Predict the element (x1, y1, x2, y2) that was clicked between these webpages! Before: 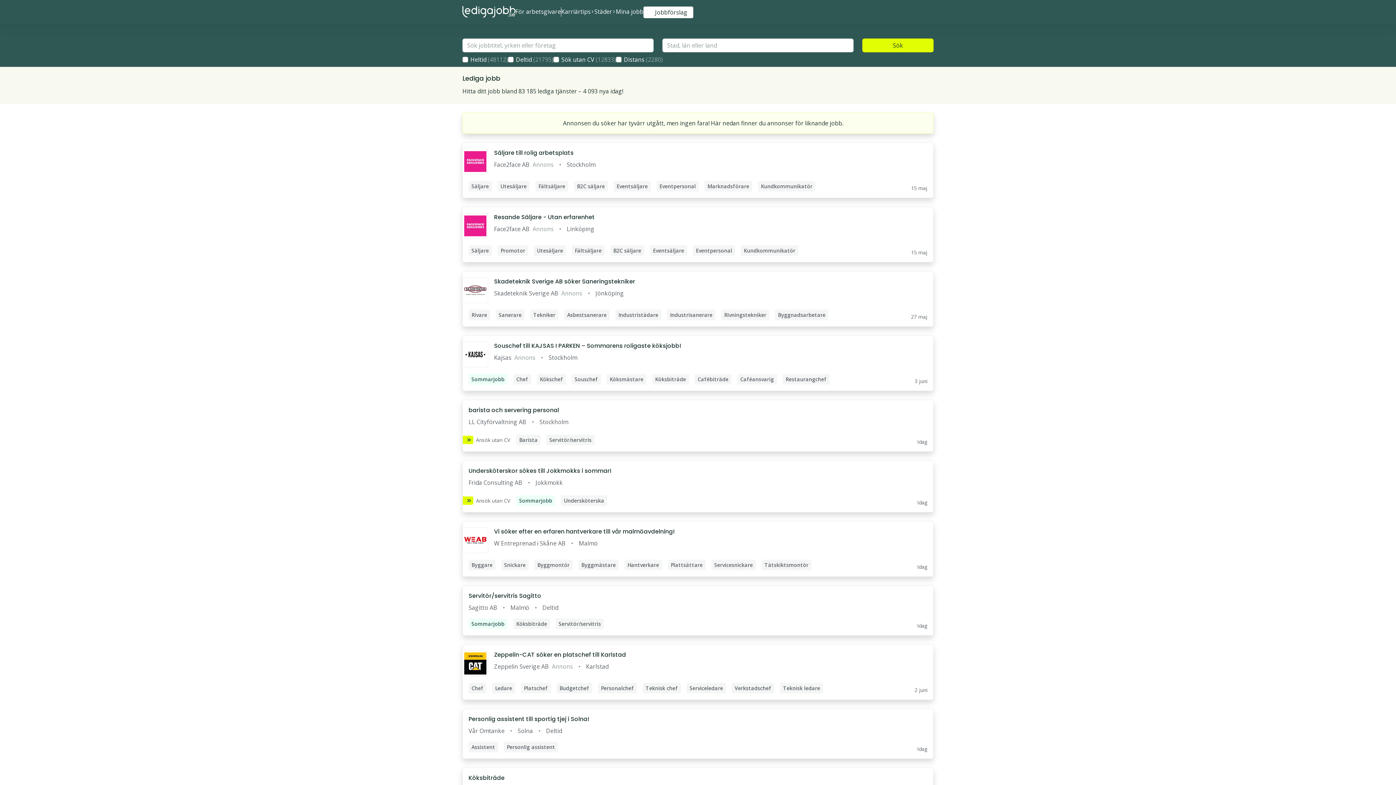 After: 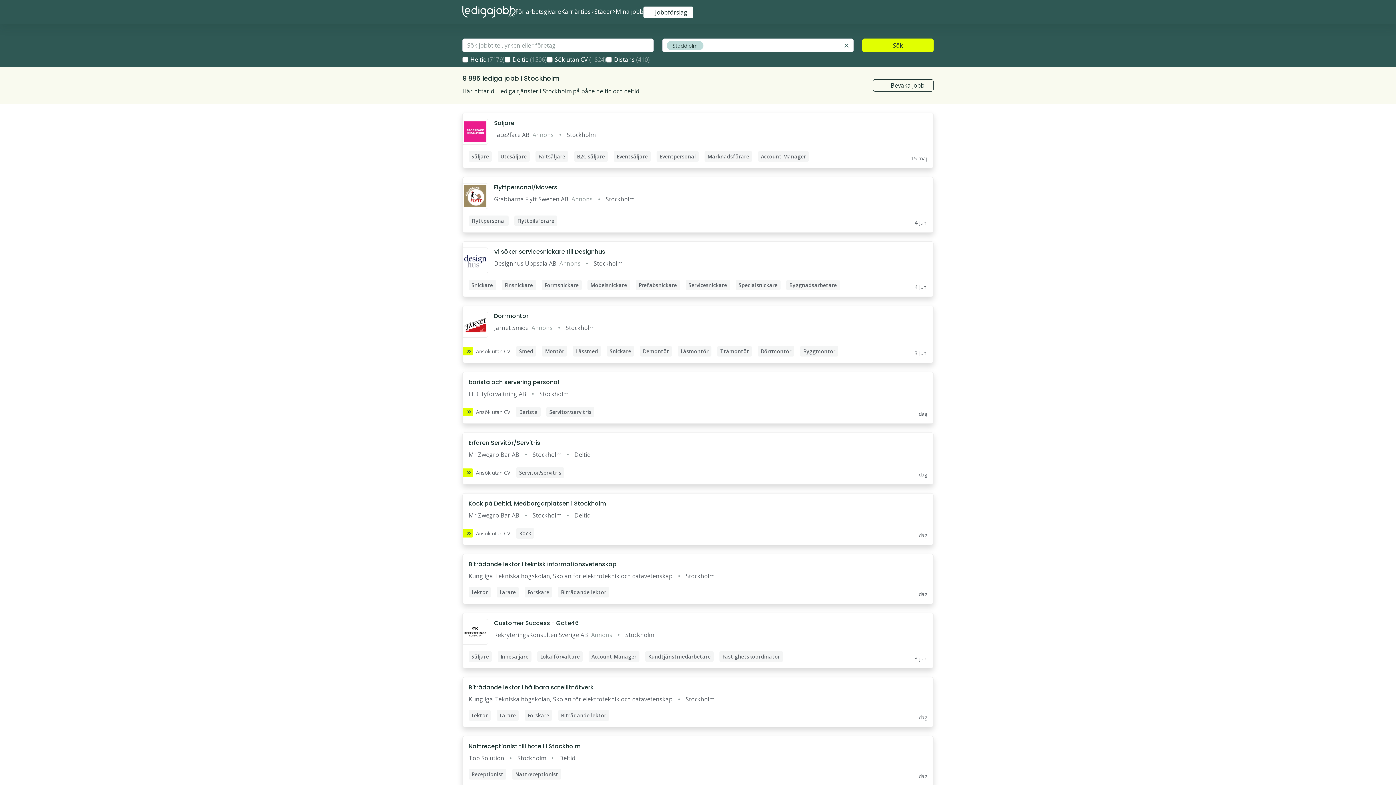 Action: label: Stockholm bbox: (548, 353, 577, 362)